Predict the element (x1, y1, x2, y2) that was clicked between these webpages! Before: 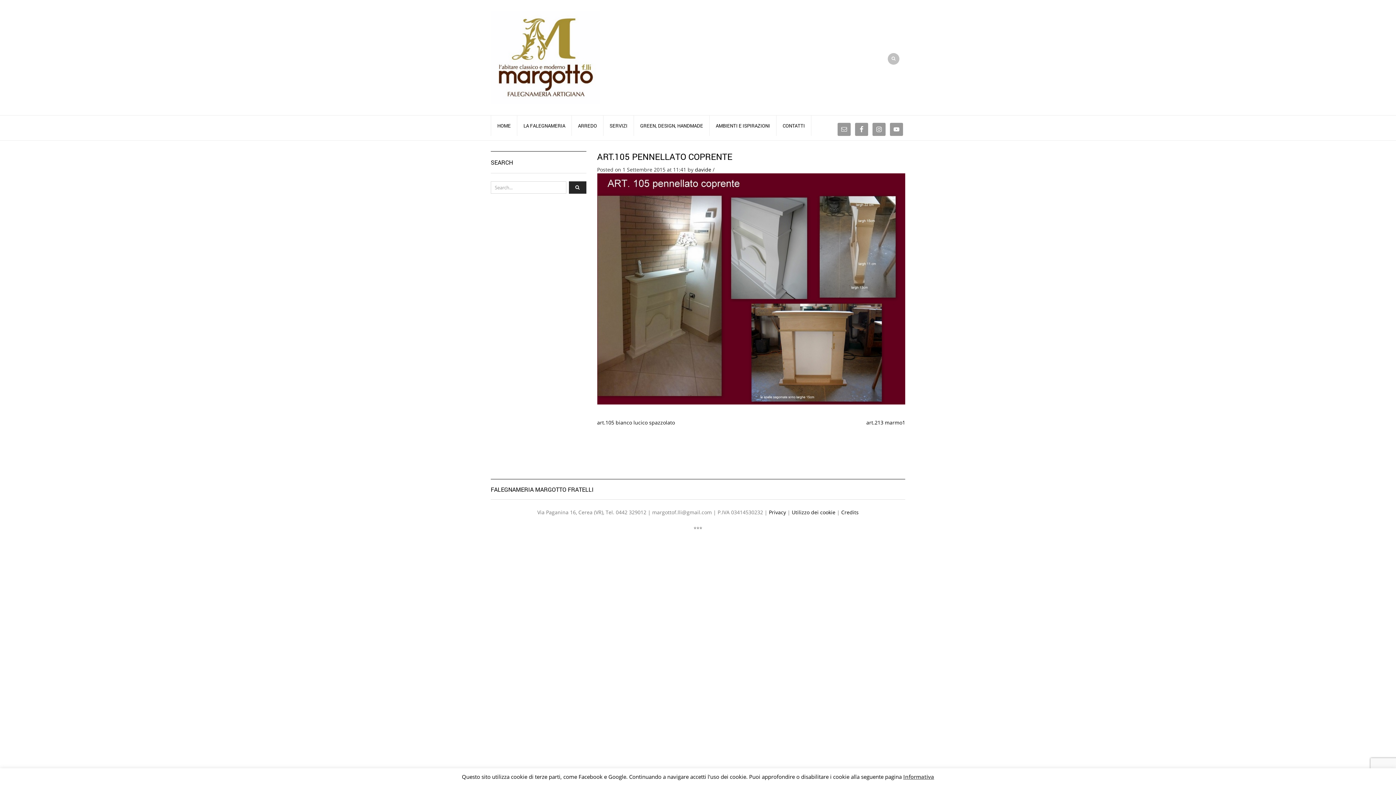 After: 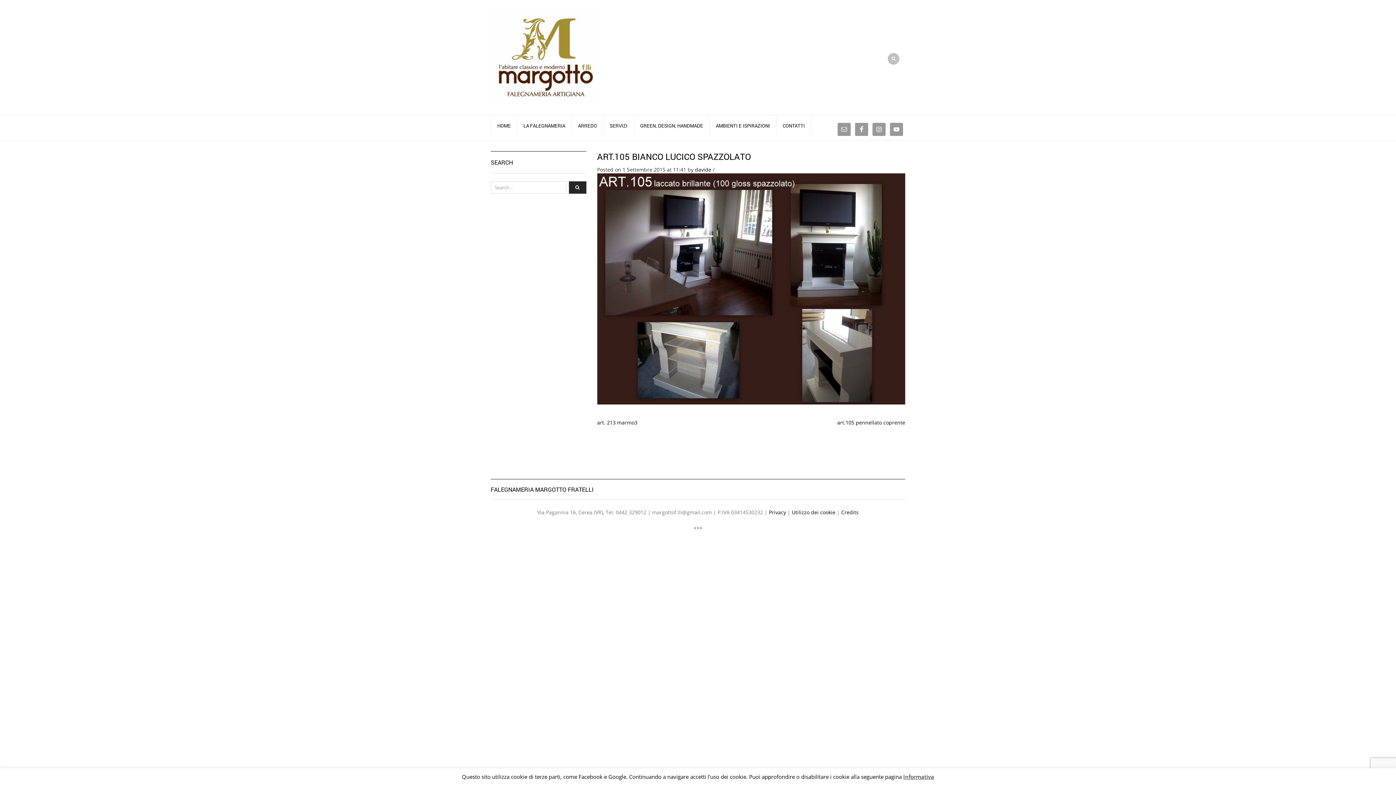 Action: bbox: (597, 419, 675, 426) label: art.105 bianco lucico spazzolato